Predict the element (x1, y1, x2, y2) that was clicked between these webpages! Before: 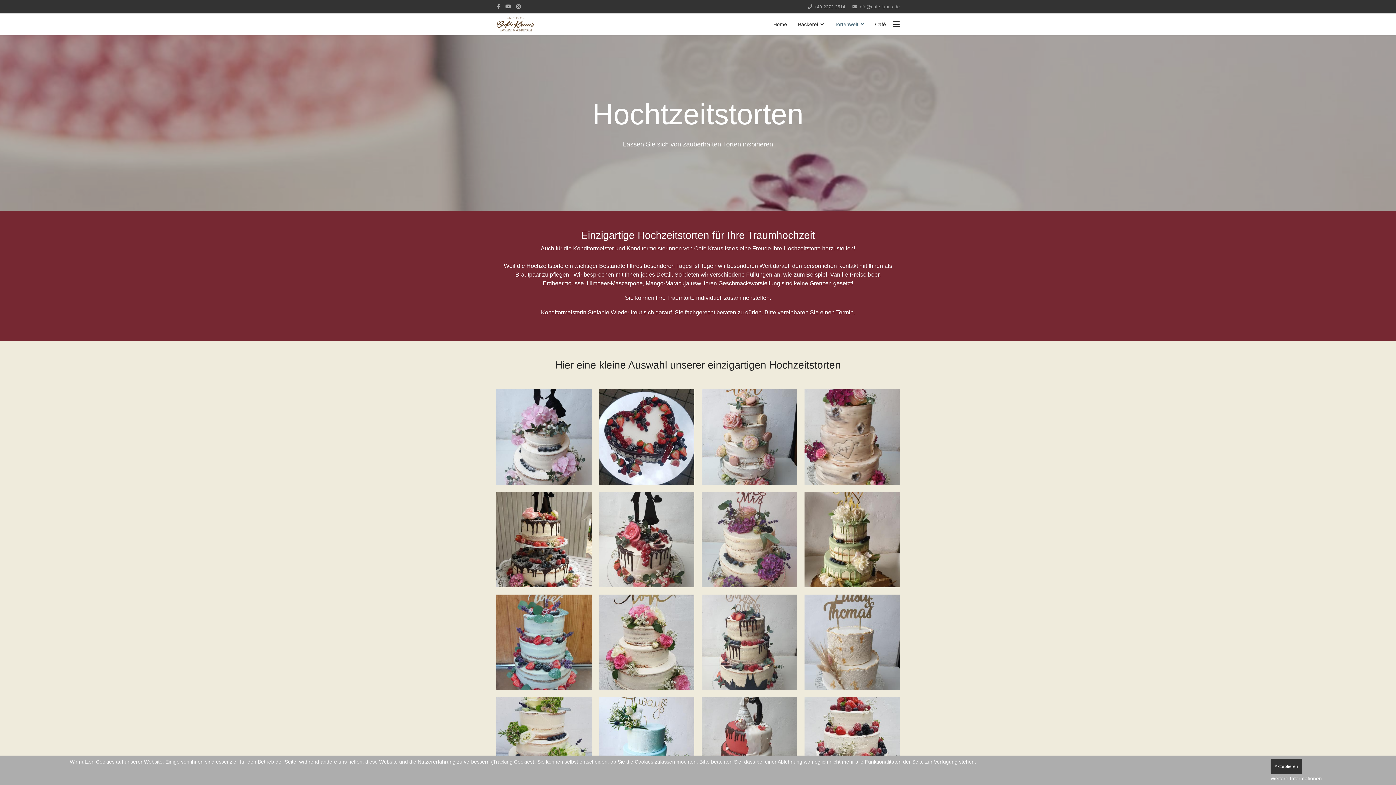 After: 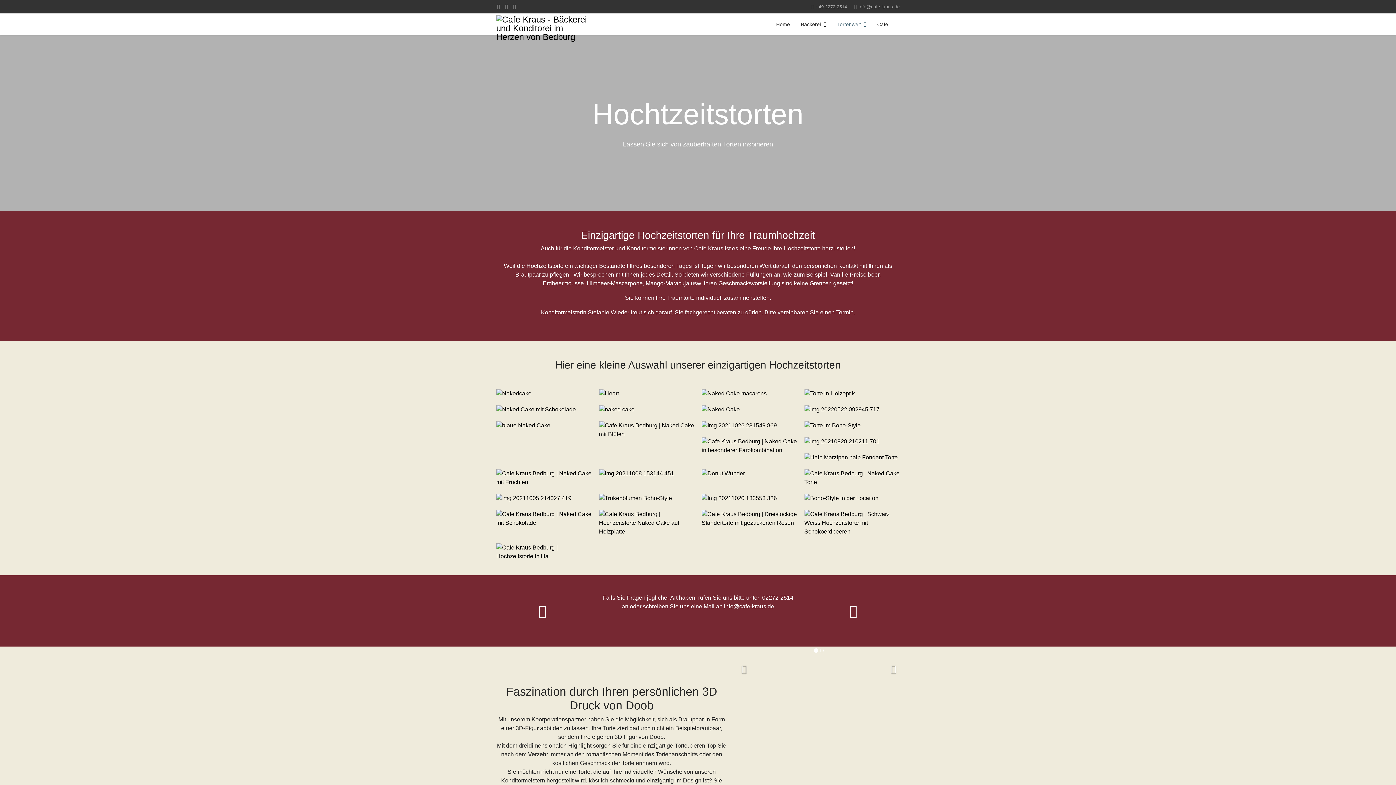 Action: bbox: (1270, 759, 1302, 774) label: Akzeptieren